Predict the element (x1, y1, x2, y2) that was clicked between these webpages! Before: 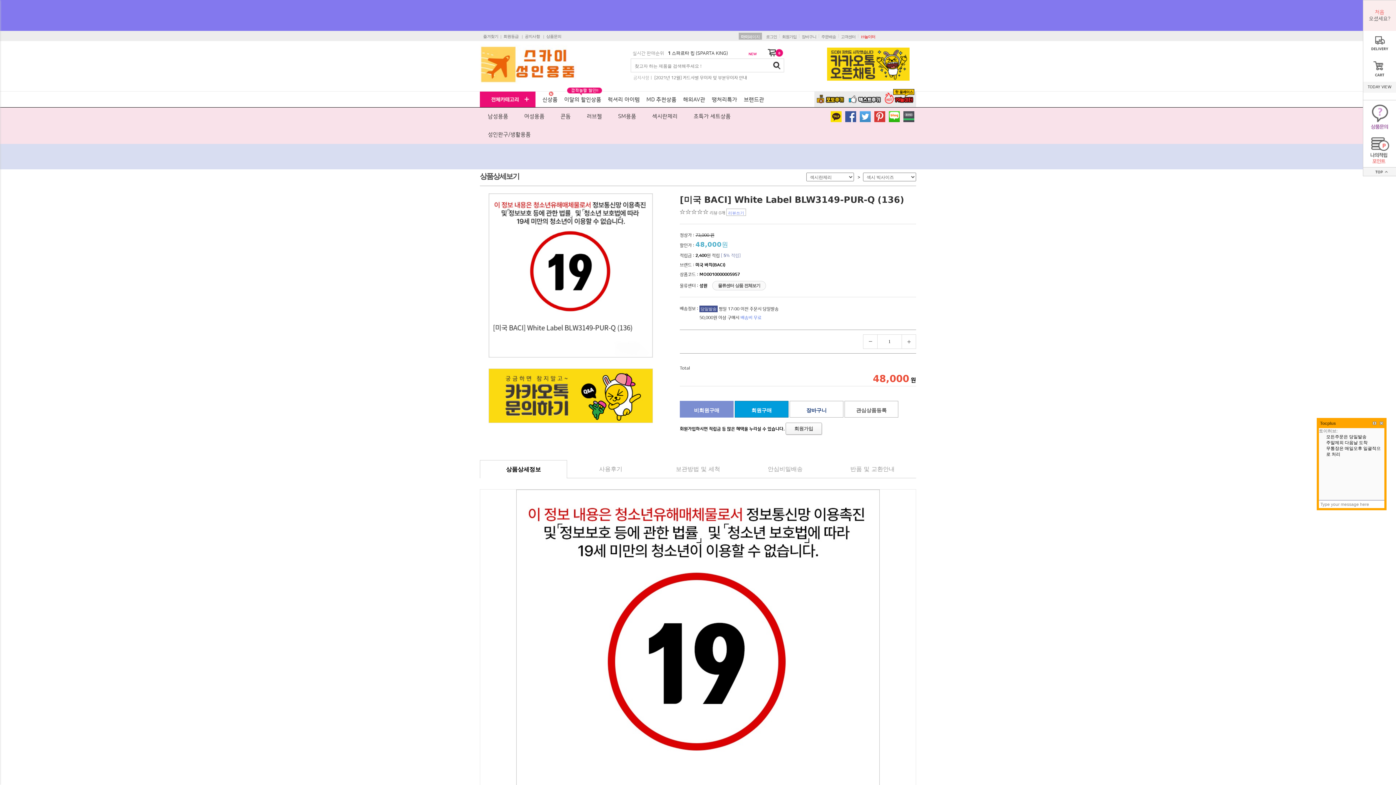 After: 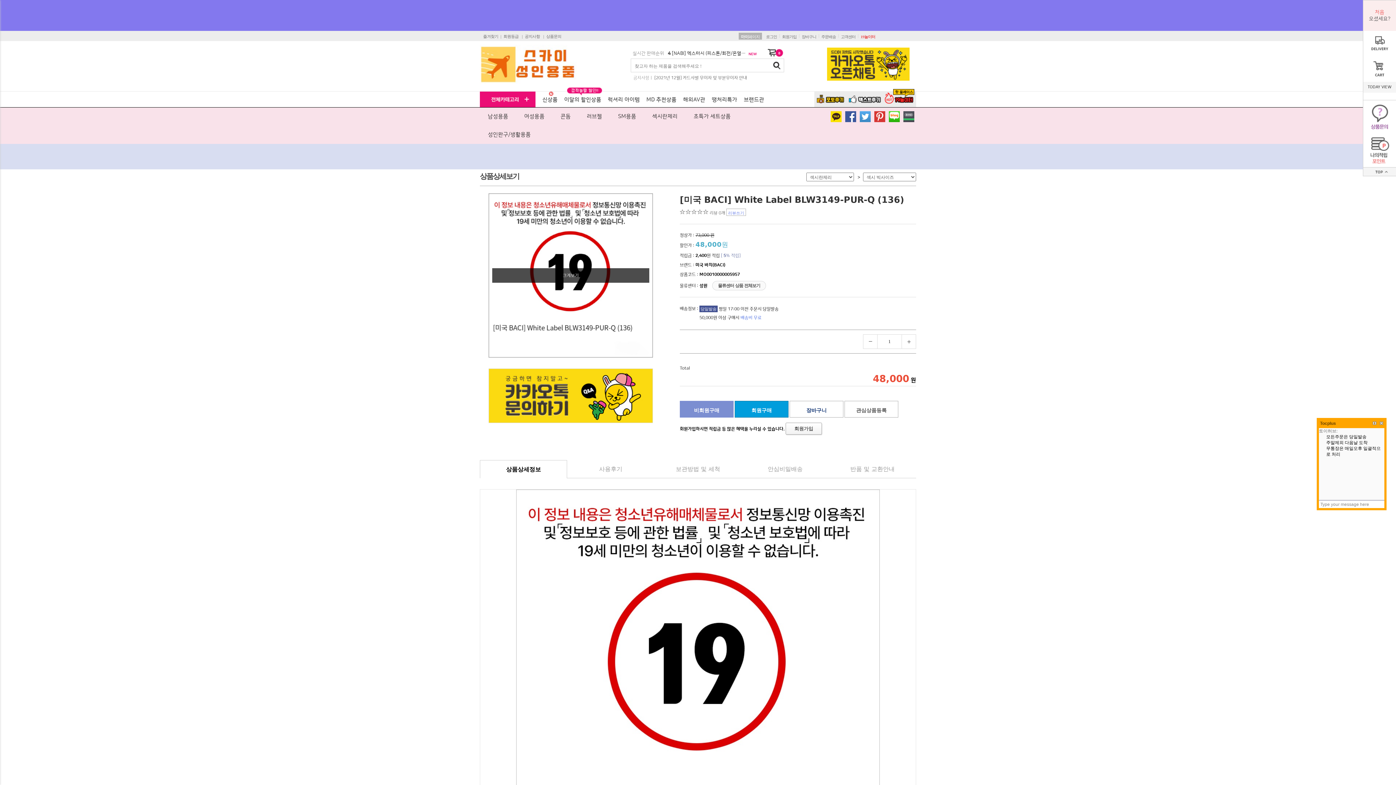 Action: bbox: (488, 193, 653, 357)